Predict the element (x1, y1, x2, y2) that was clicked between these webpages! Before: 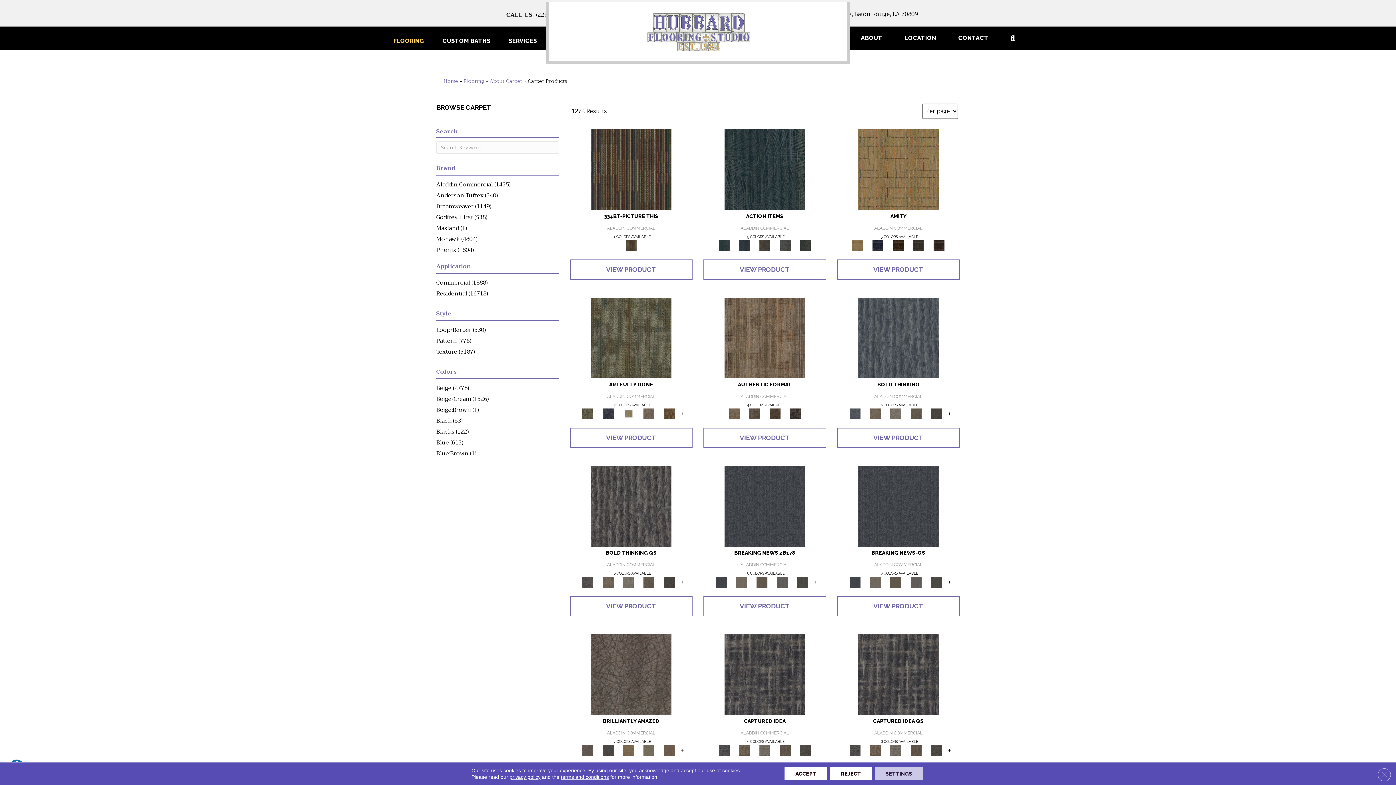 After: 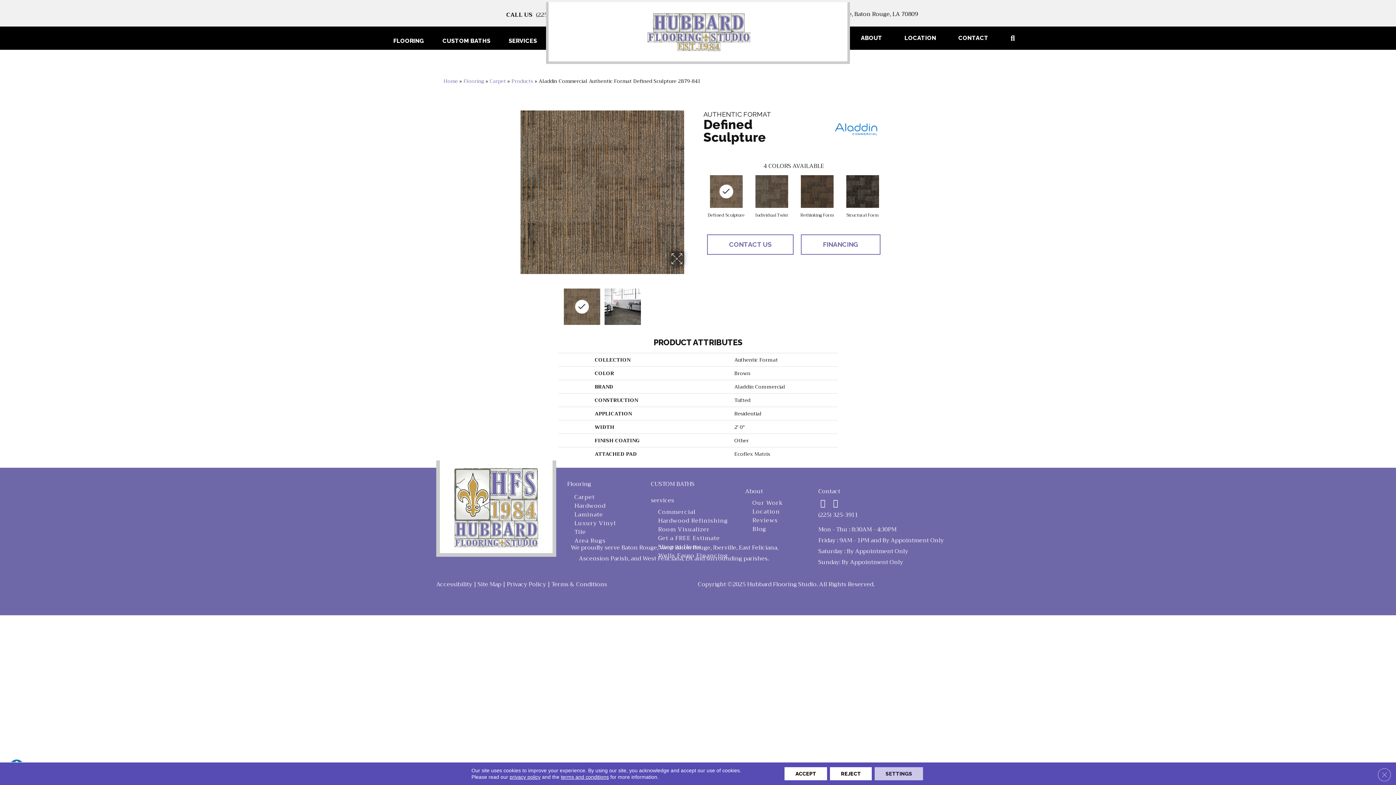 Action: bbox: (725, 409, 743, 417)